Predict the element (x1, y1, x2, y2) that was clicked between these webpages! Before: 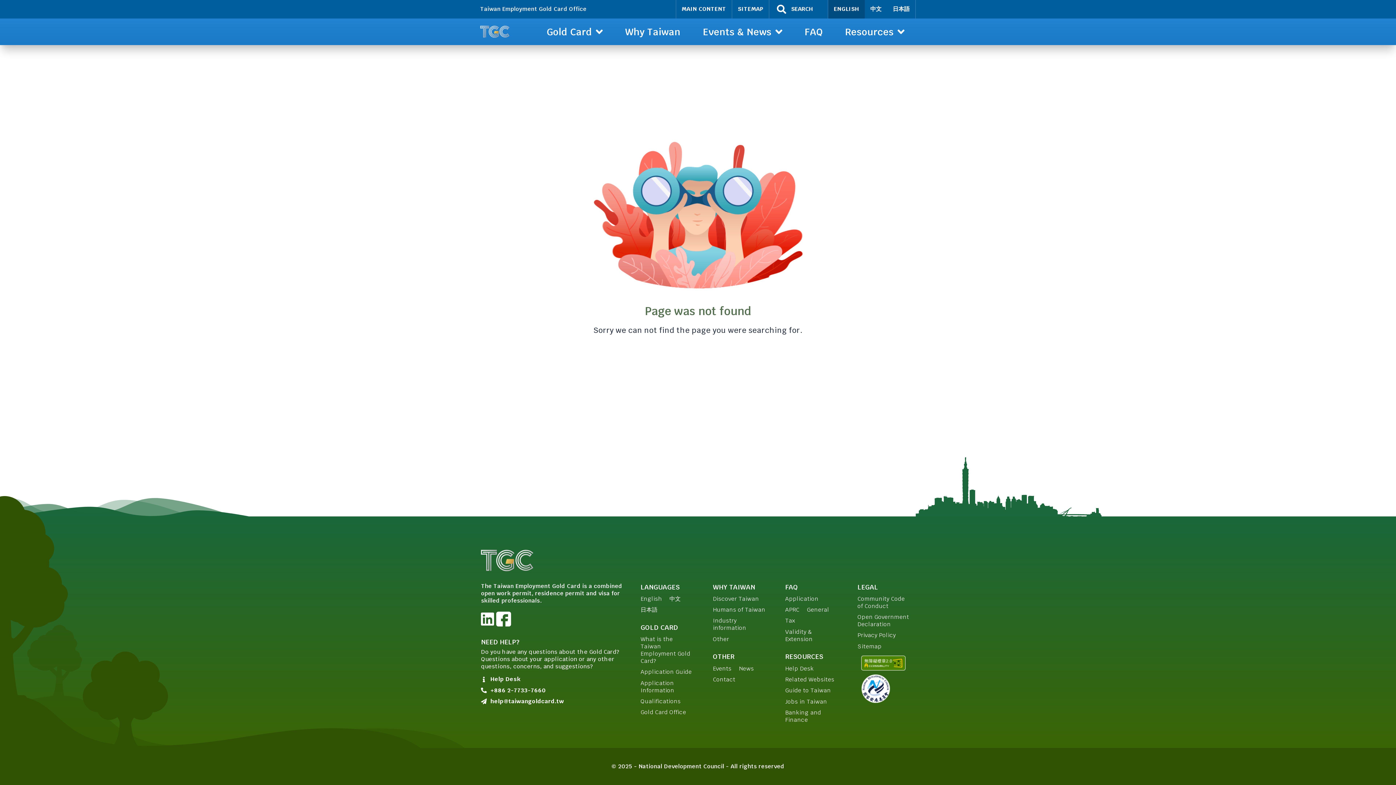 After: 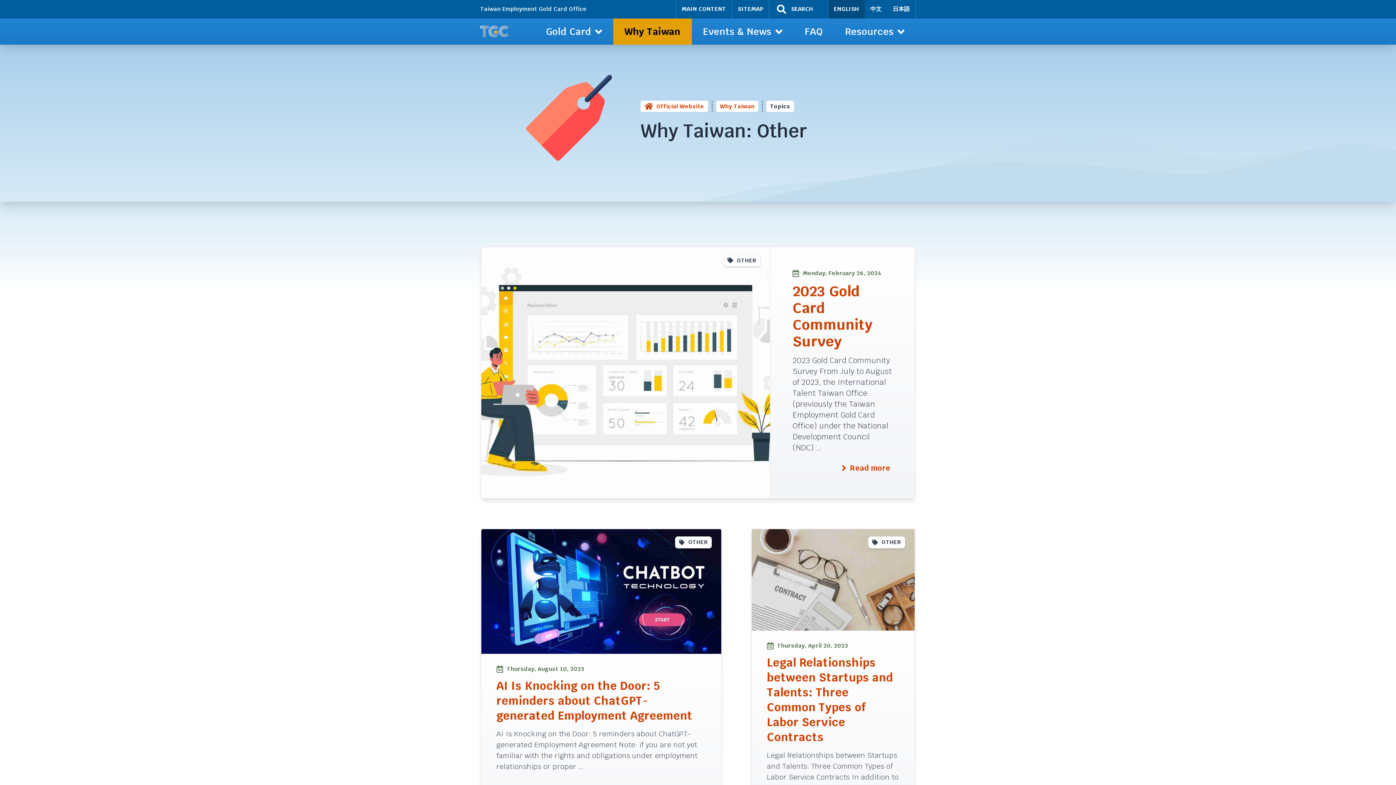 Action: bbox: (709, 634, 733, 645) label: Other